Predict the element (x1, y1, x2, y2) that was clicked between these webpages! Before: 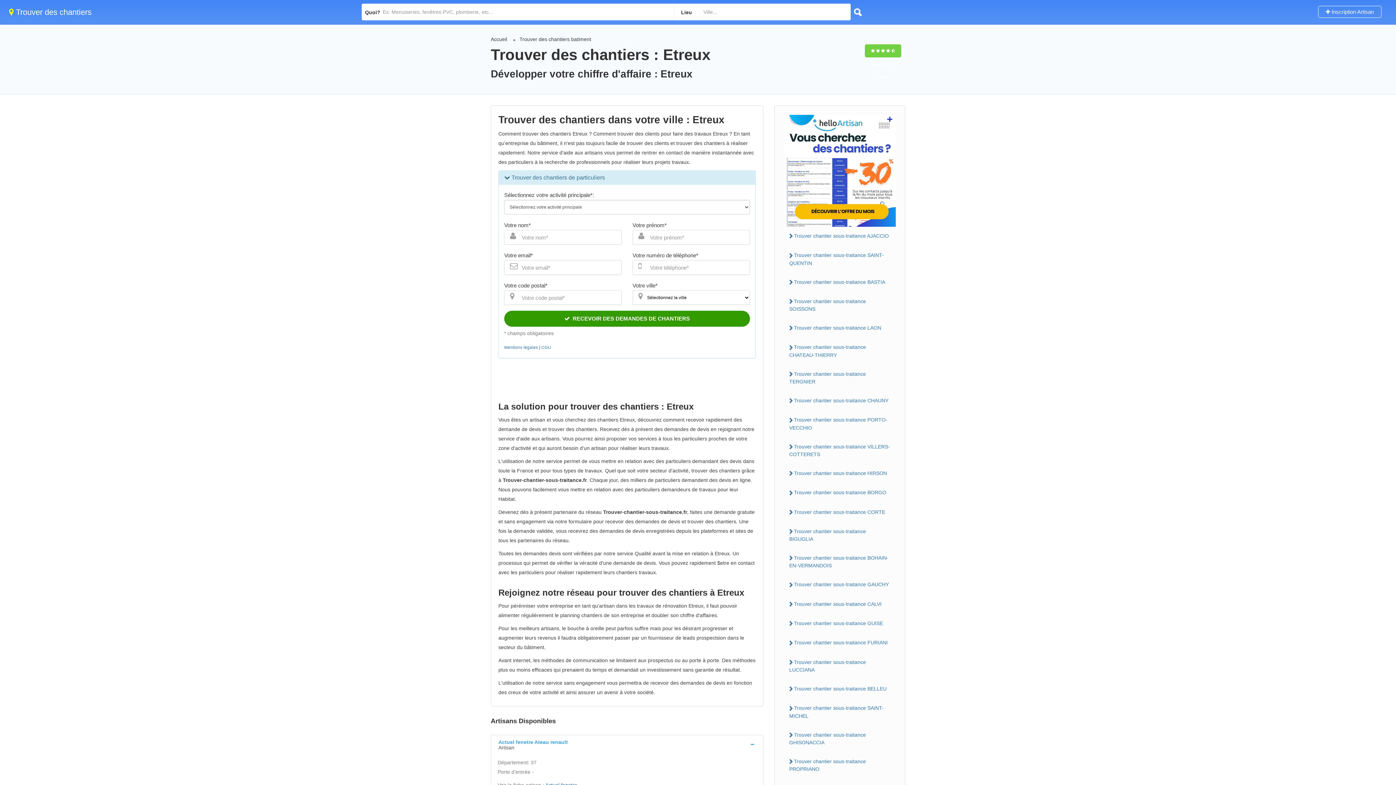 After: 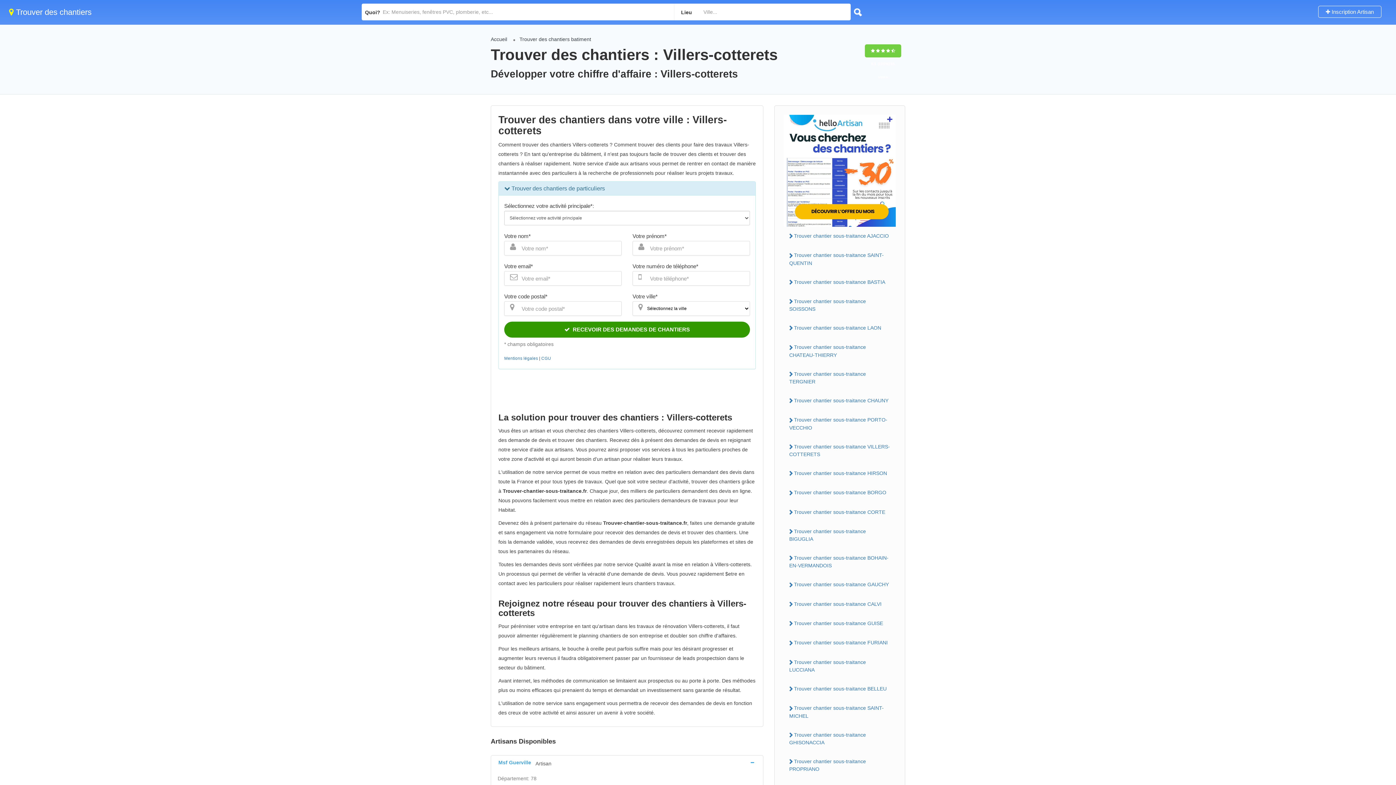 Action: bbox: (784, 441, 896, 459) label: Trouver chantier sous-traitance VILLERS-COTTERETS